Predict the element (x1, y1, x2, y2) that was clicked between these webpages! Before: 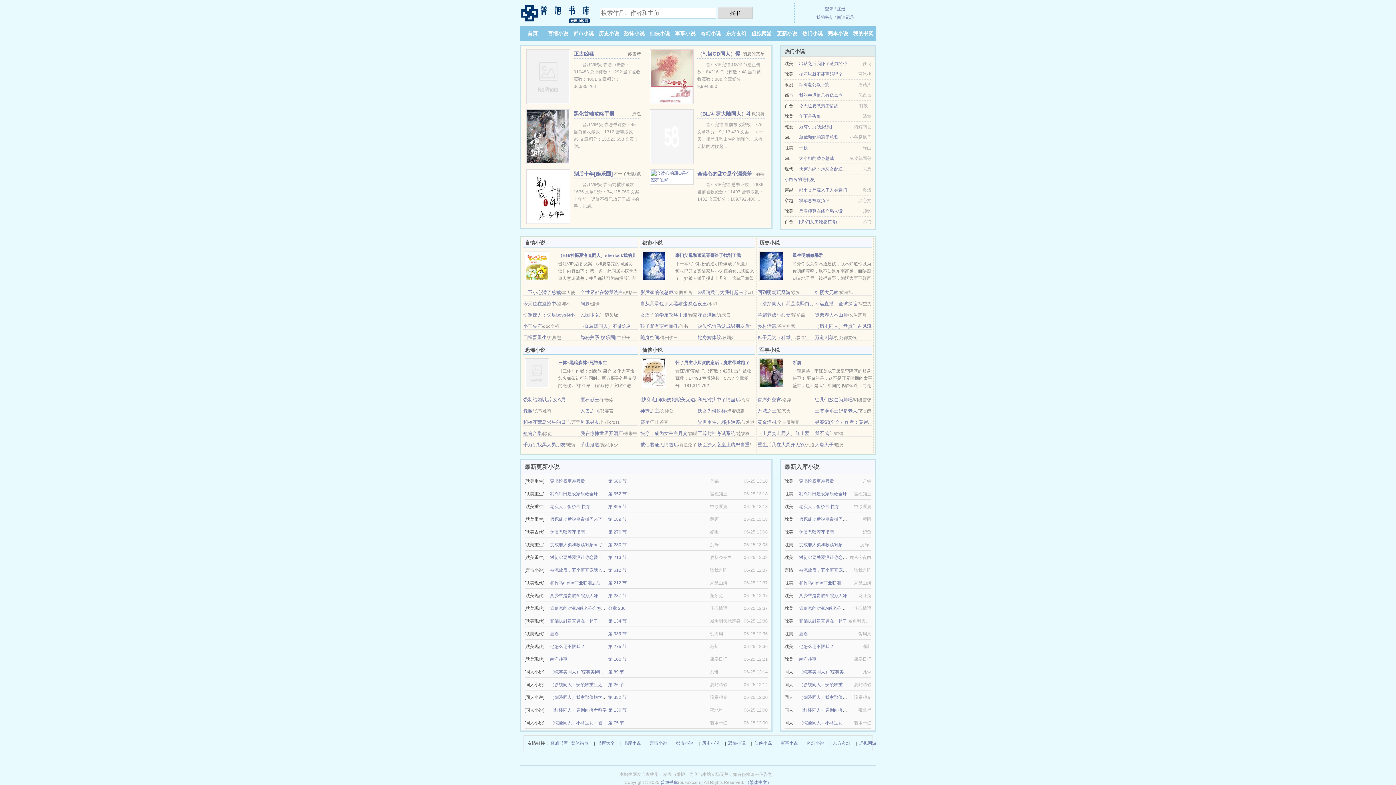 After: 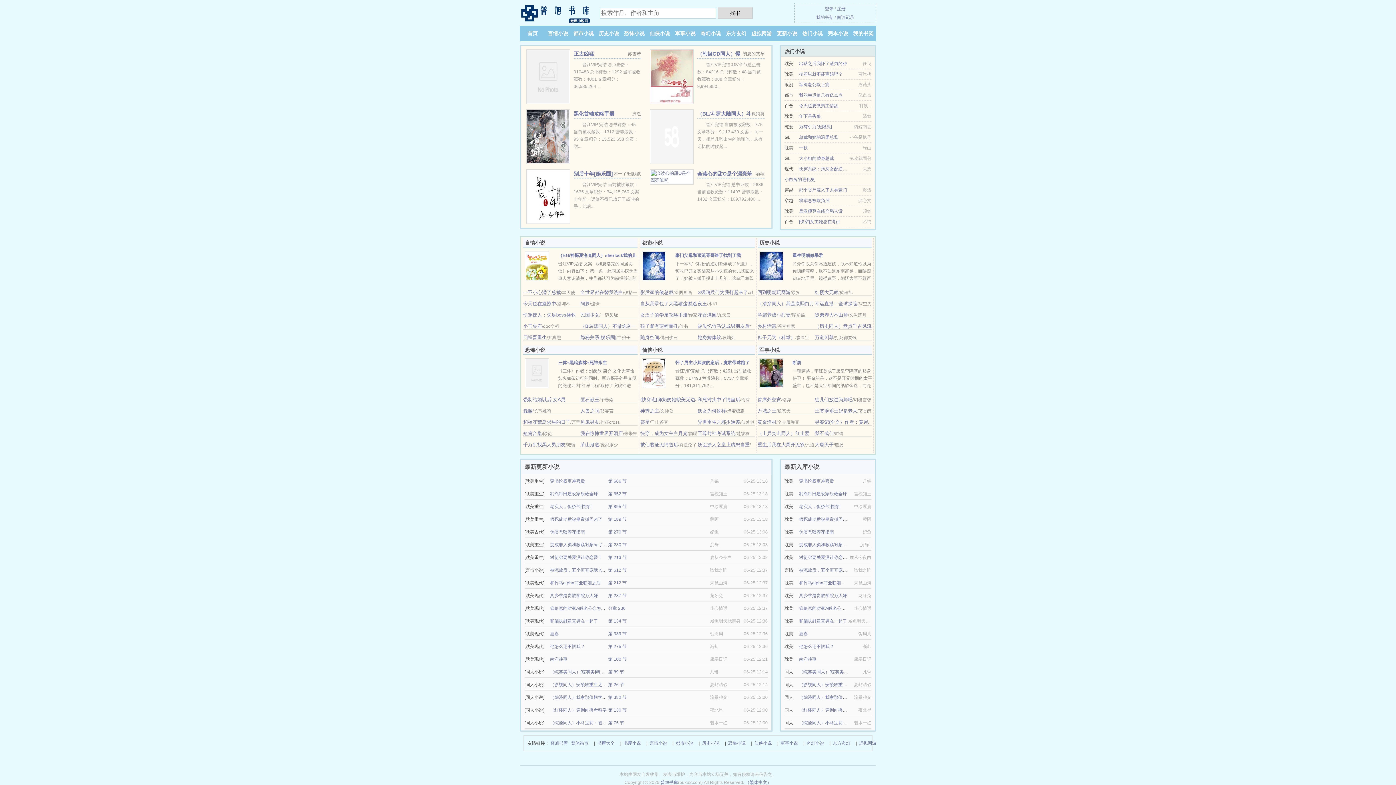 Action: label: 快穿：成为女主白月光 bbox: (640, 430, 687, 436)